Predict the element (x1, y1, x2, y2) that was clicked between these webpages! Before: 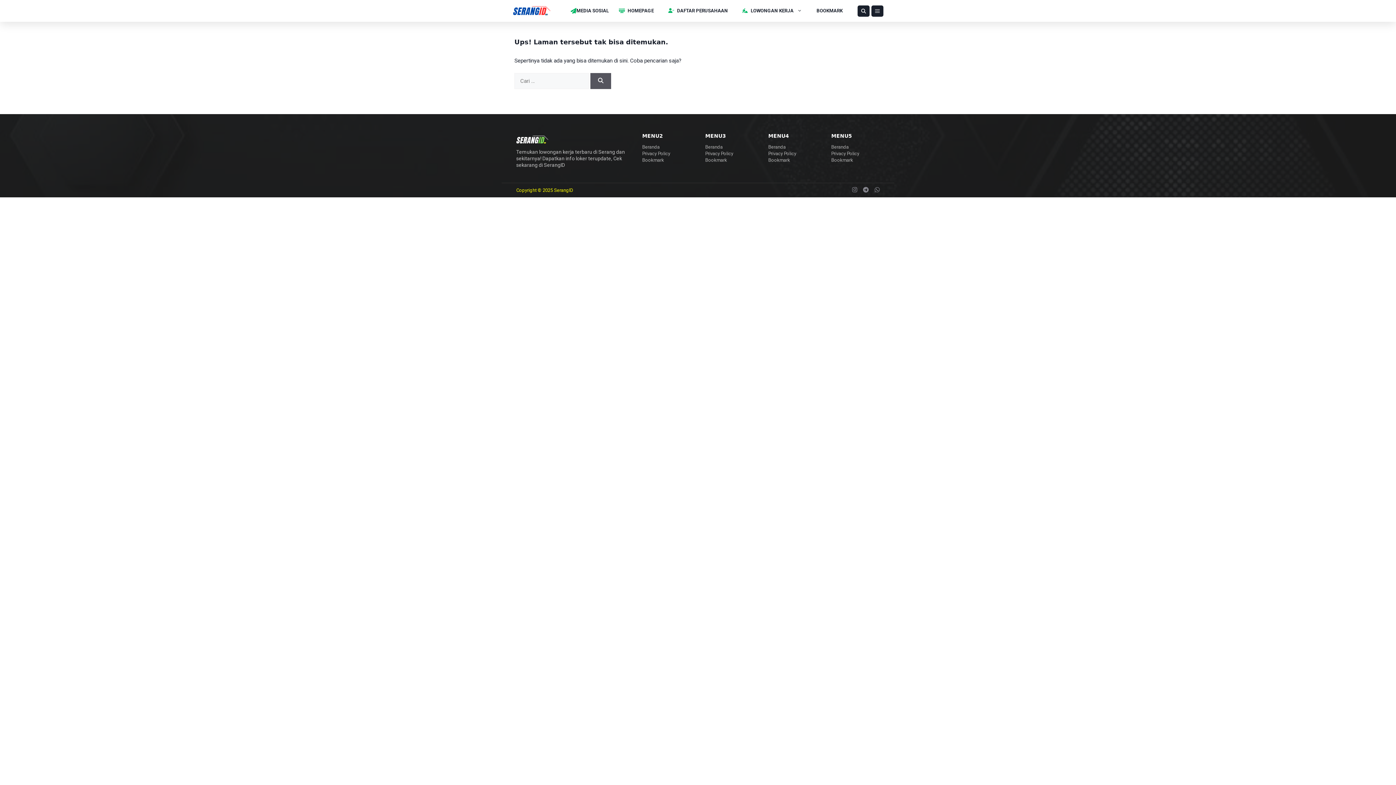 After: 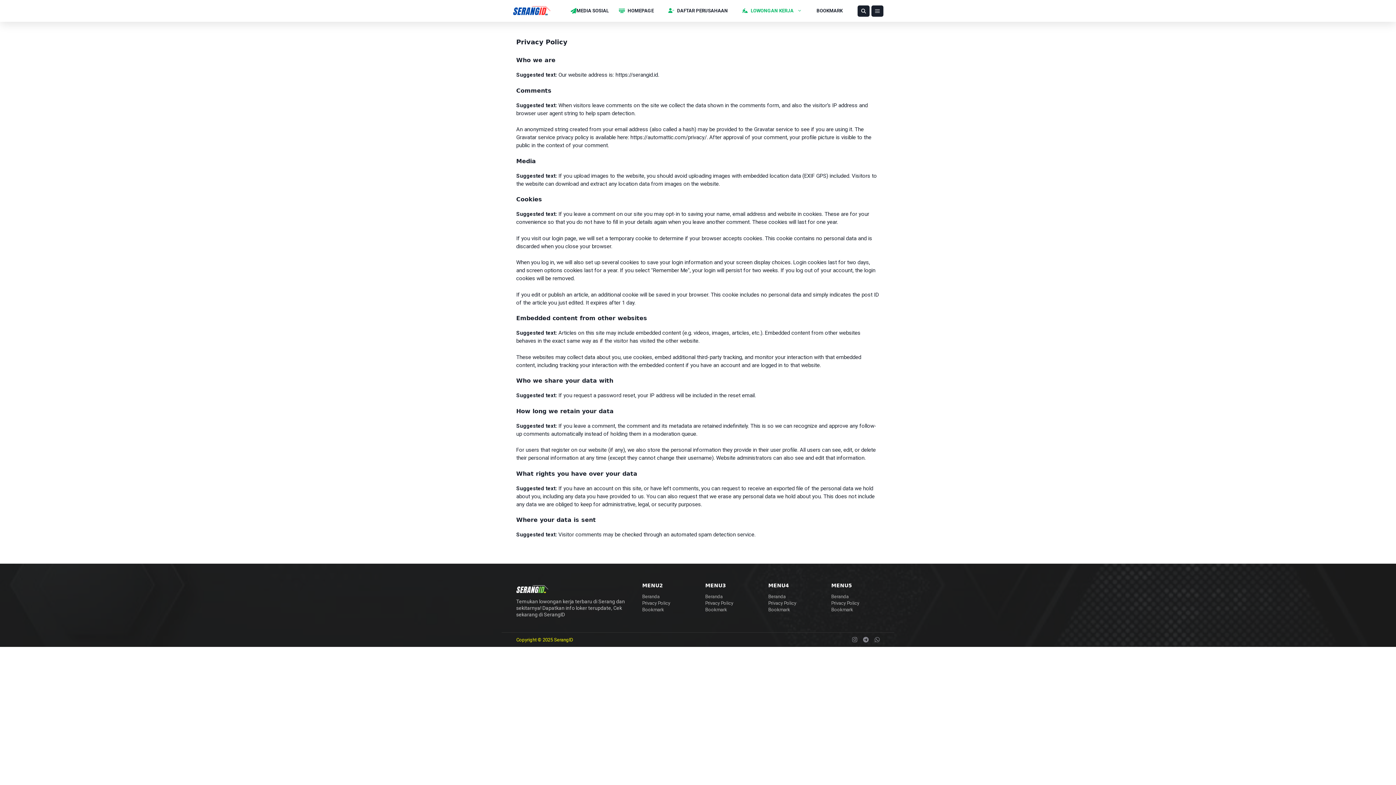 Action: bbox: (705, 150, 733, 156) label: Privacy Policy